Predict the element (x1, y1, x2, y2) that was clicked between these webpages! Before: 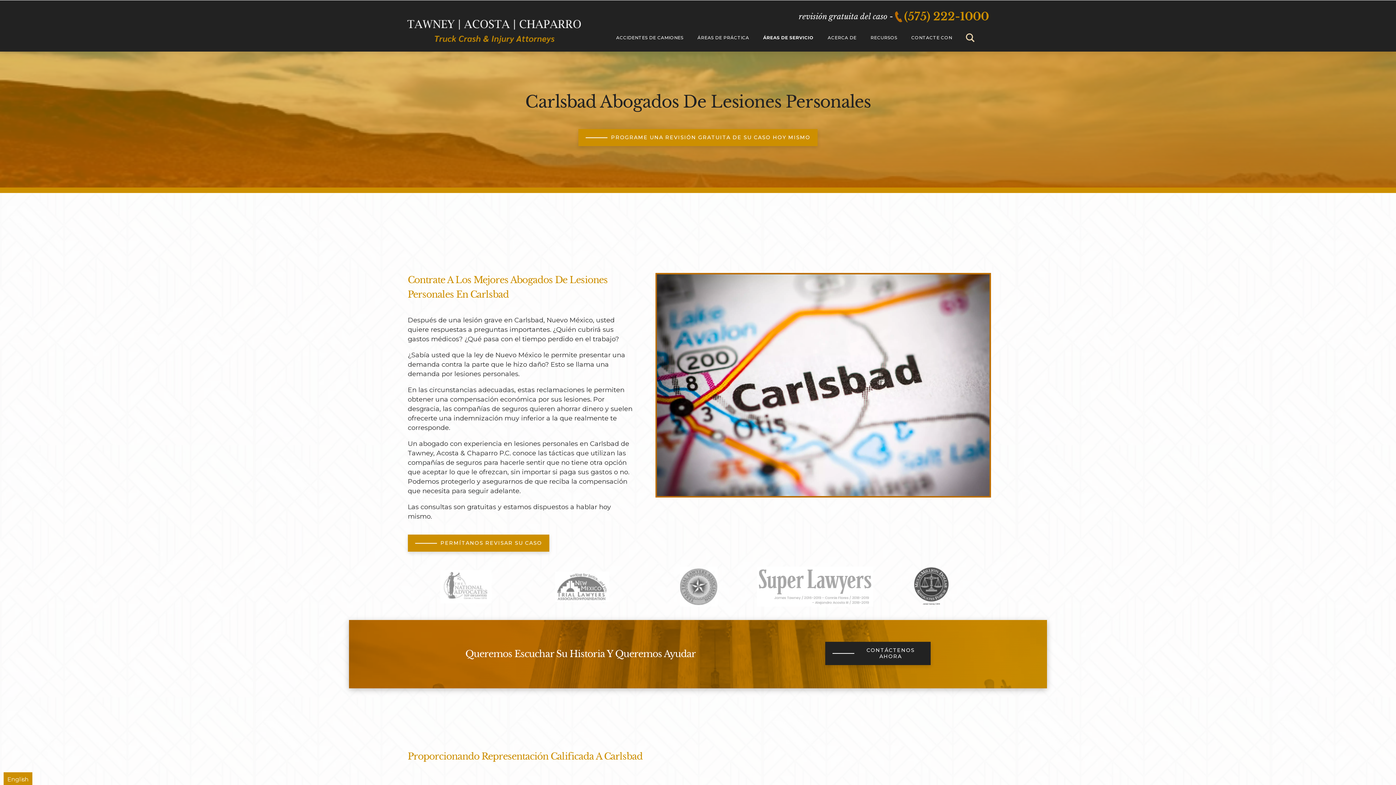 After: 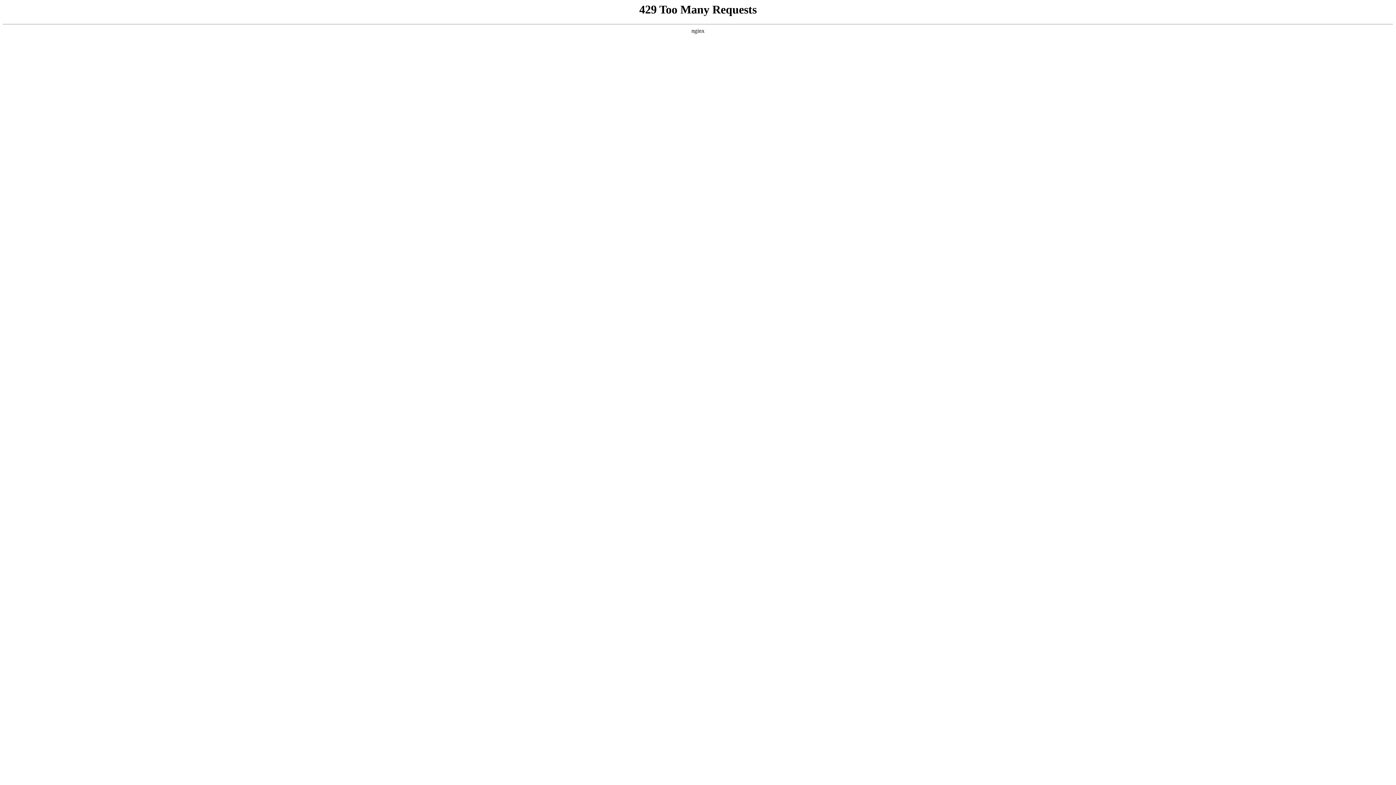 Action: bbox: (578, 129, 817, 146) label: PROGRAME UNA REVISIÓN GRATUITA DE SU CASO HOY MISMO